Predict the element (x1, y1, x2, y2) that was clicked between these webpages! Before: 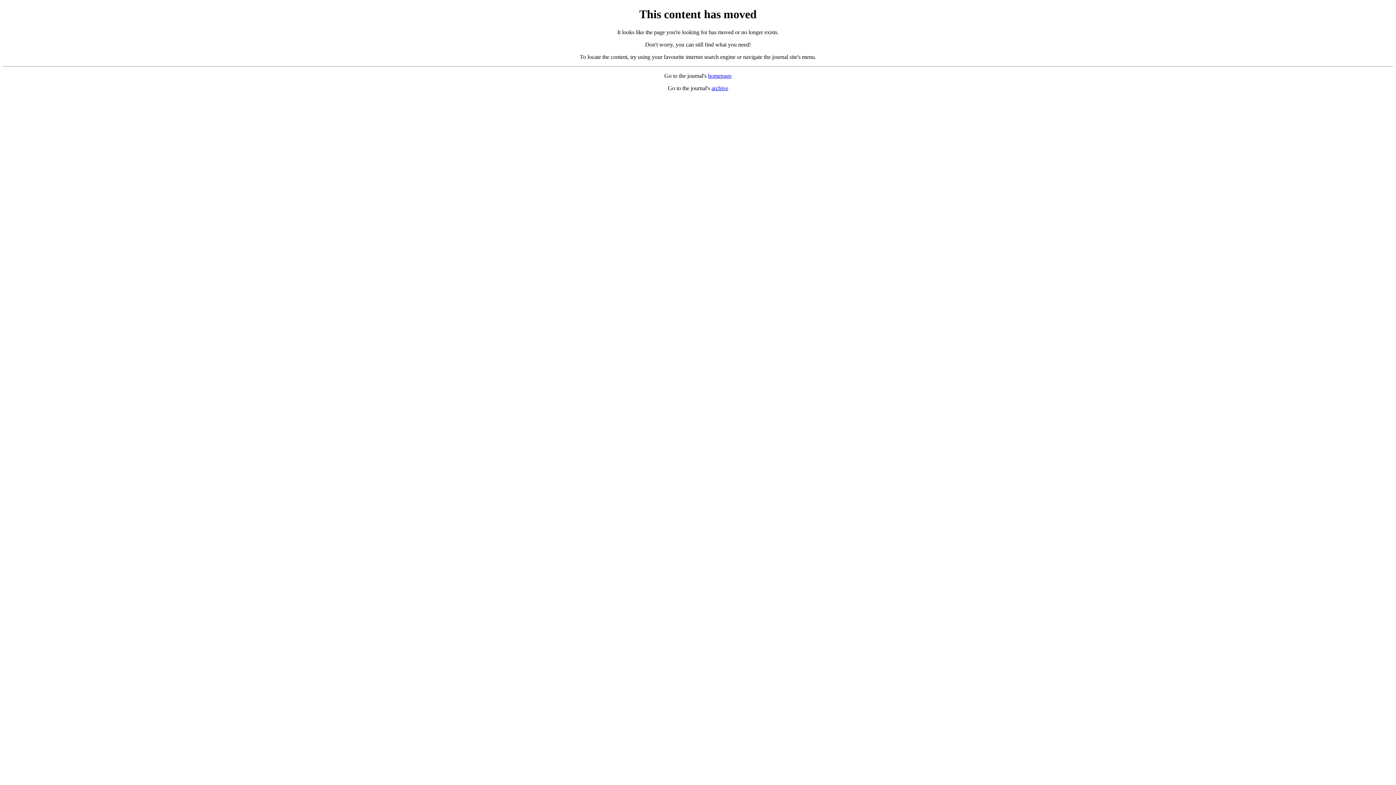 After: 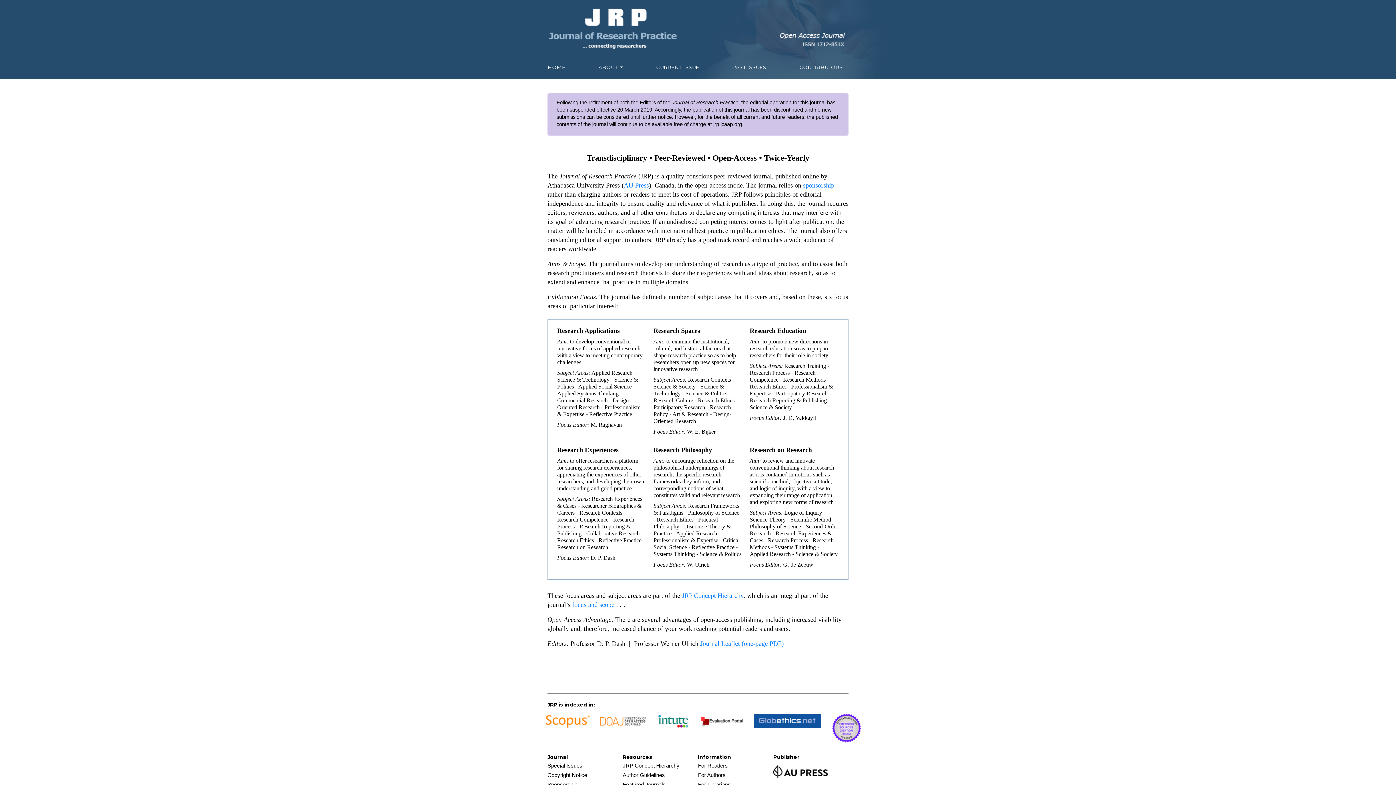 Action: label: homepage bbox: (708, 72, 731, 78)